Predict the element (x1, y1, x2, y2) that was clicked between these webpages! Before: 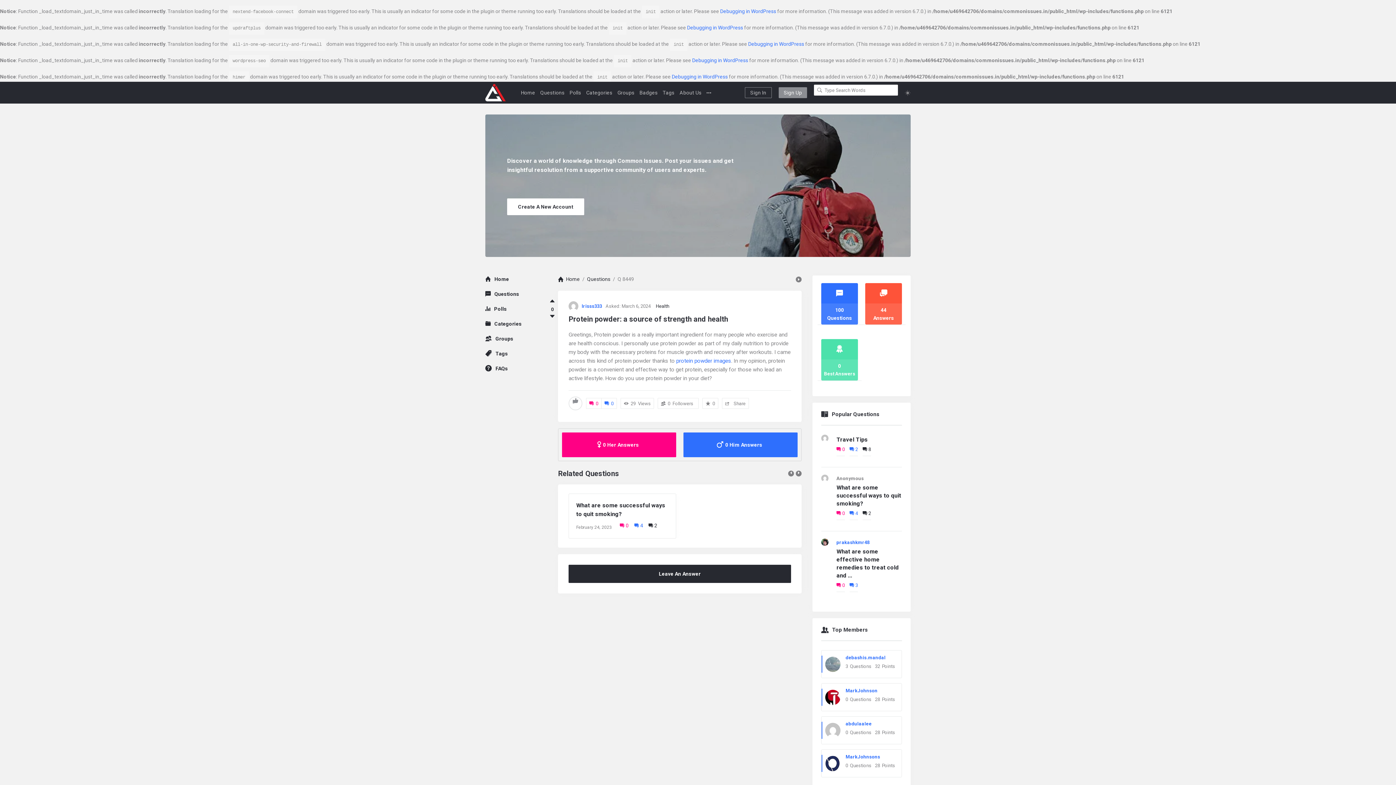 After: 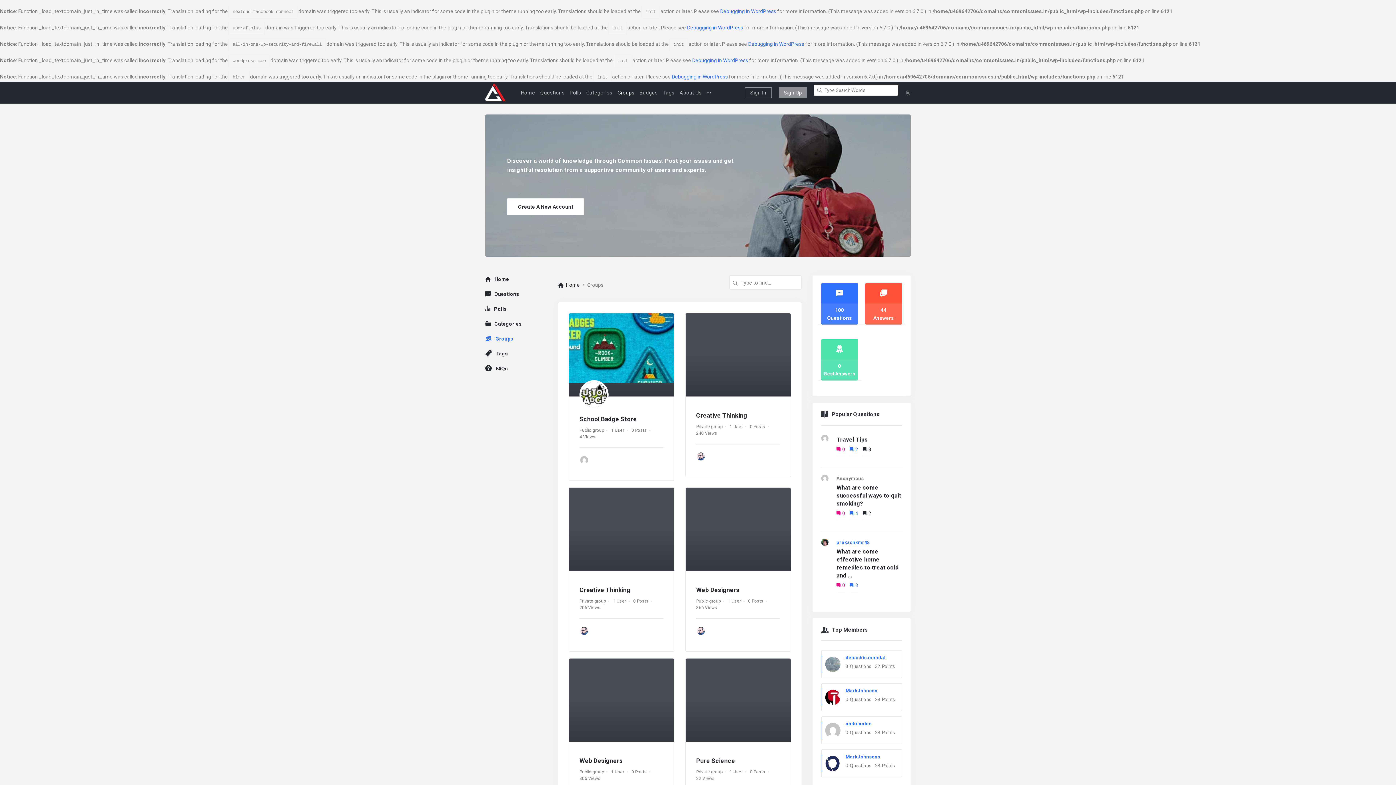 Action: label: Groups bbox: (495, 336, 513, 341)